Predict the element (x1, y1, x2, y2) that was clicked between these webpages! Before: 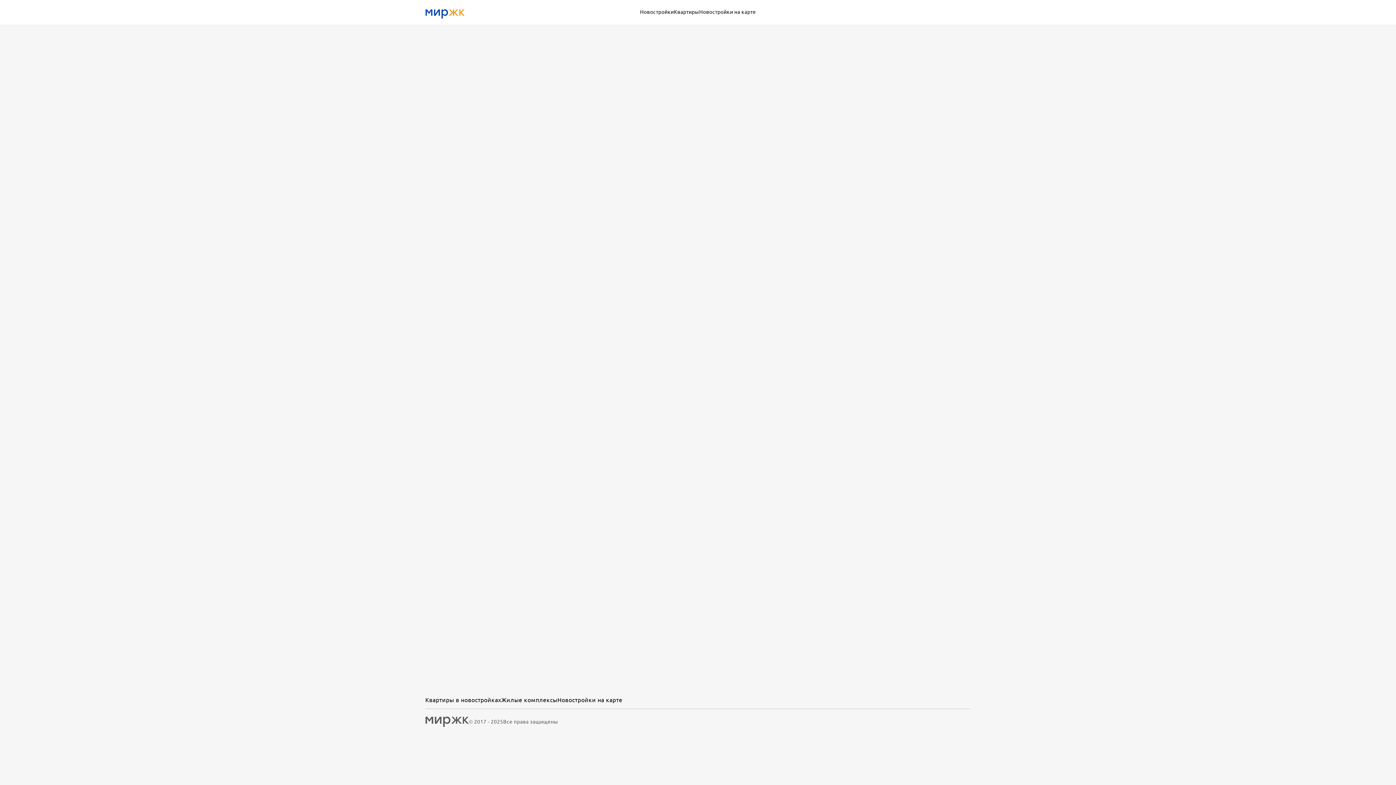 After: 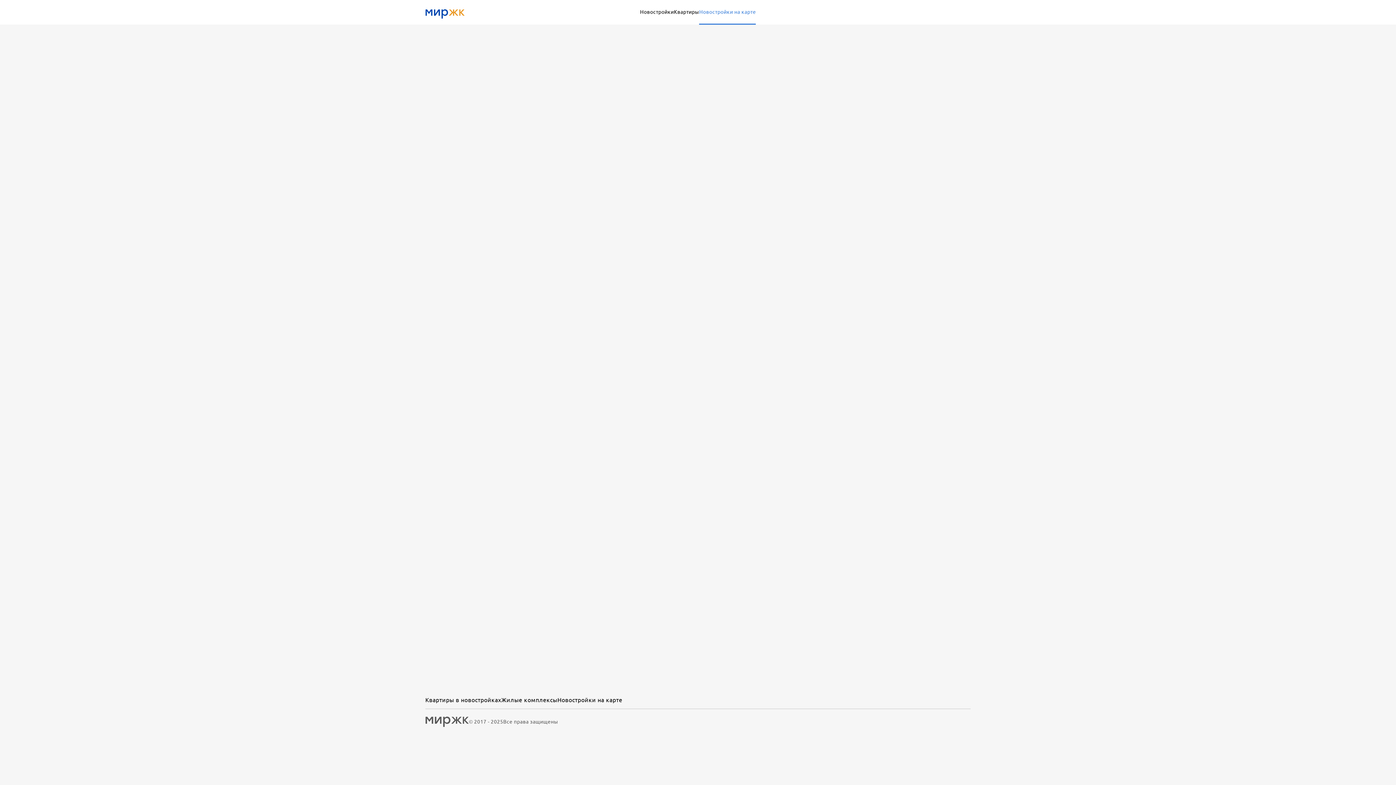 Action: bbox: (557, 697, 622, 703) label: Новостройки на карте